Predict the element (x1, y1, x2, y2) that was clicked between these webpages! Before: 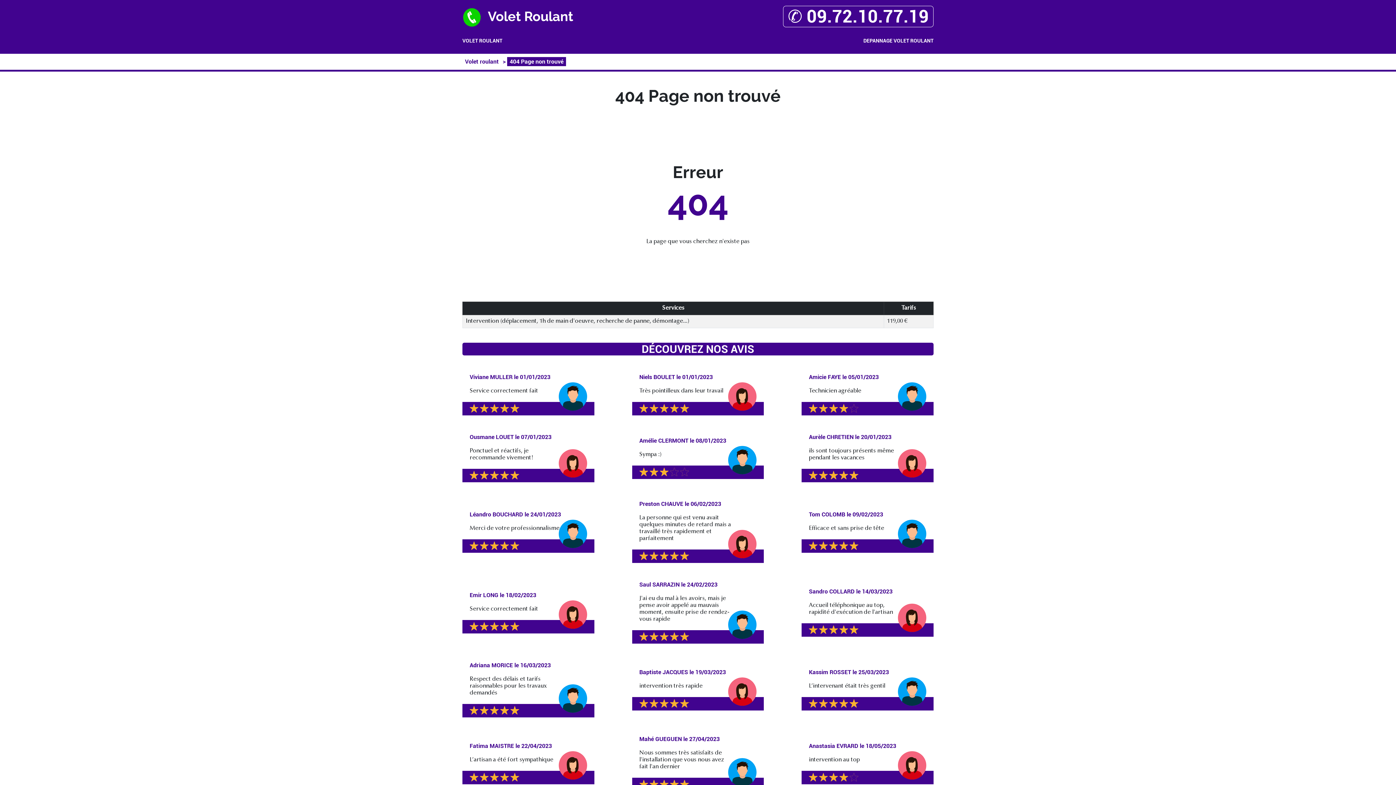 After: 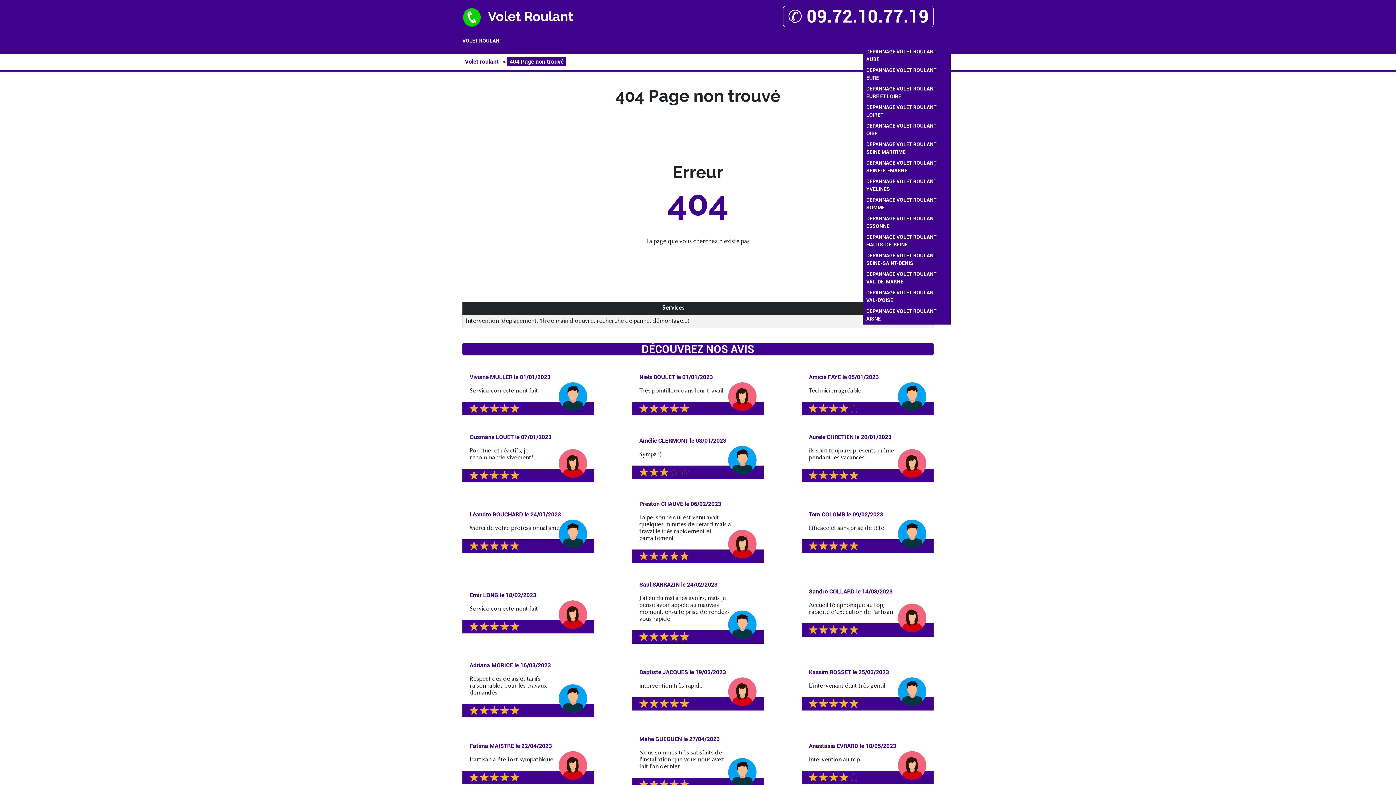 Action: bbox: (863, 37, 933, 44) label: DEPANNAGE VOLET ROULANT